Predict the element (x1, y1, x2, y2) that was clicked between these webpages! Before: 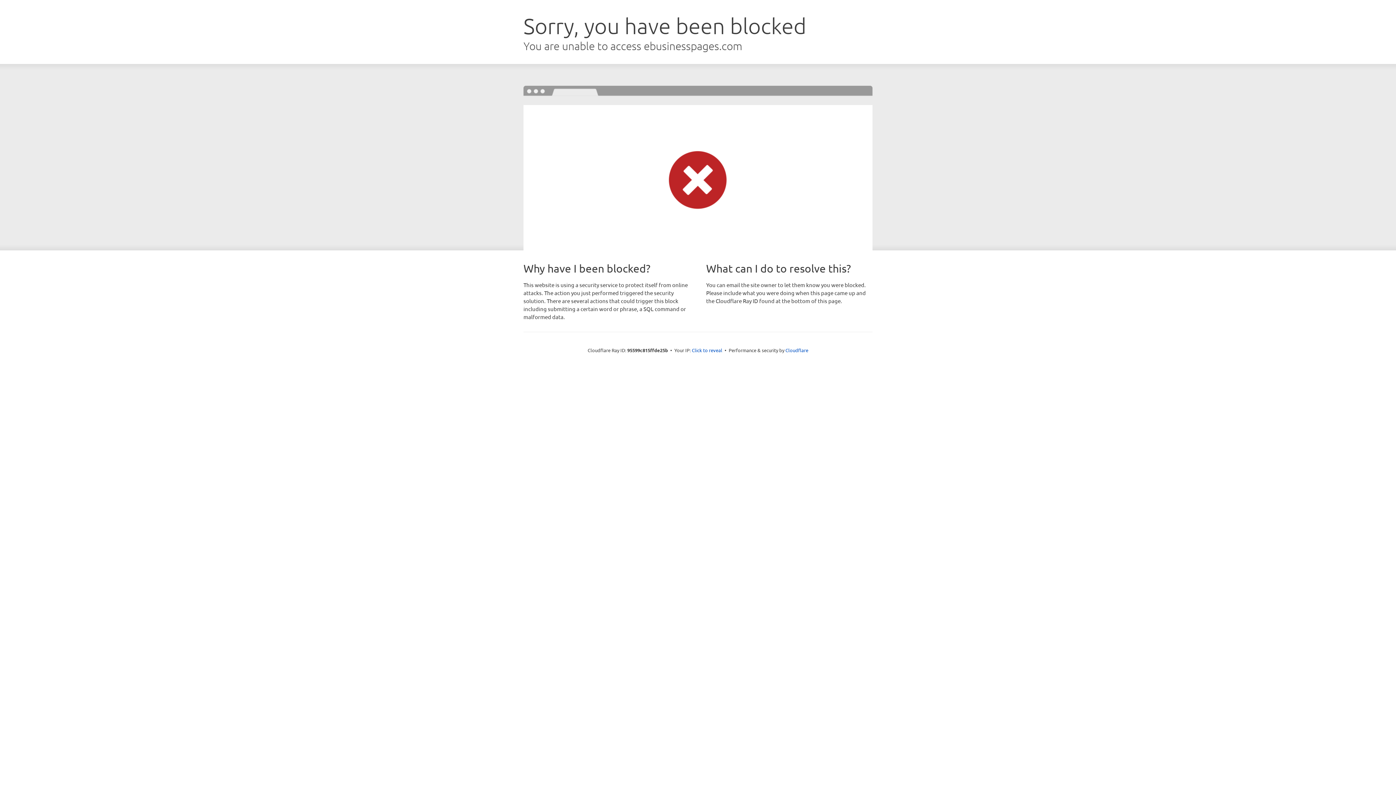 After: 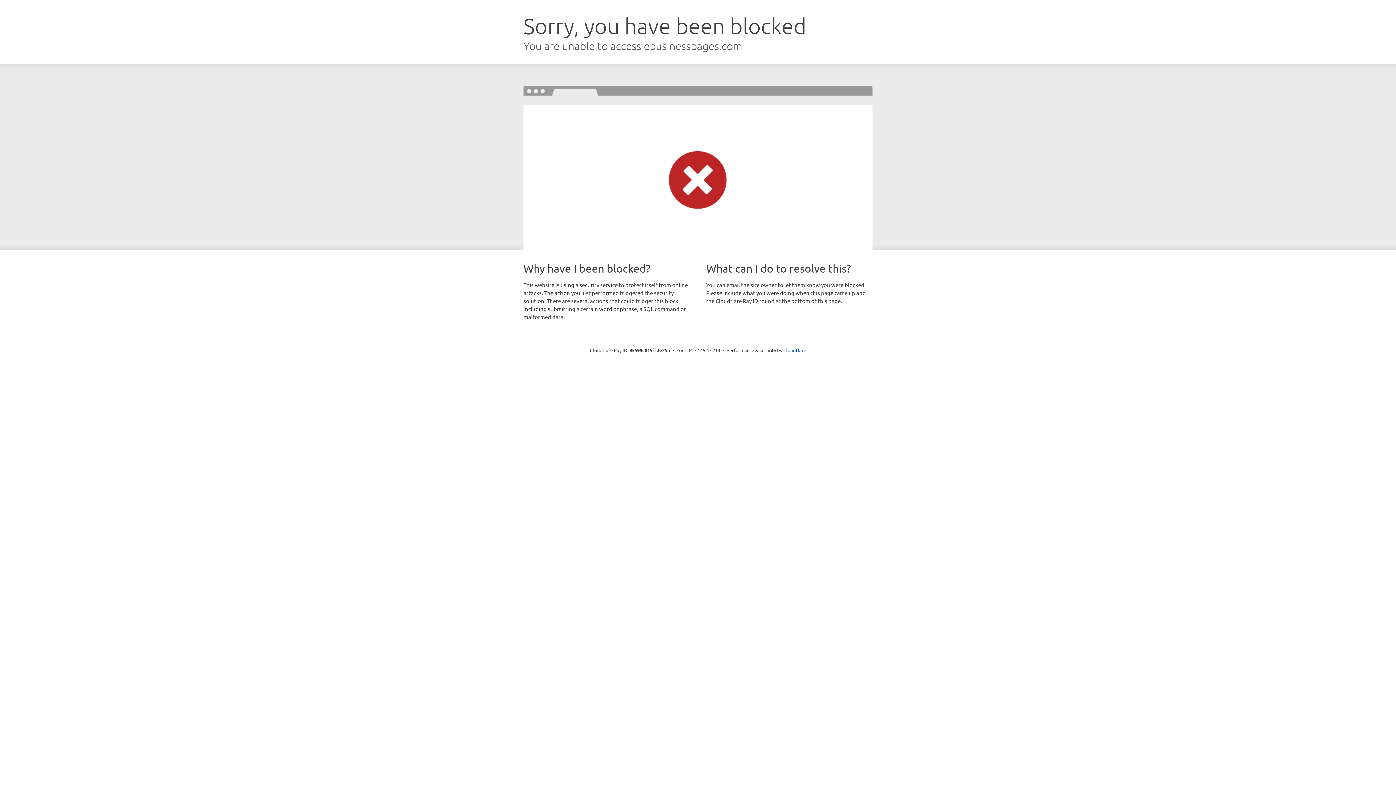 Action: label: Click to reveal bbox: (692, 346, 722, 353)